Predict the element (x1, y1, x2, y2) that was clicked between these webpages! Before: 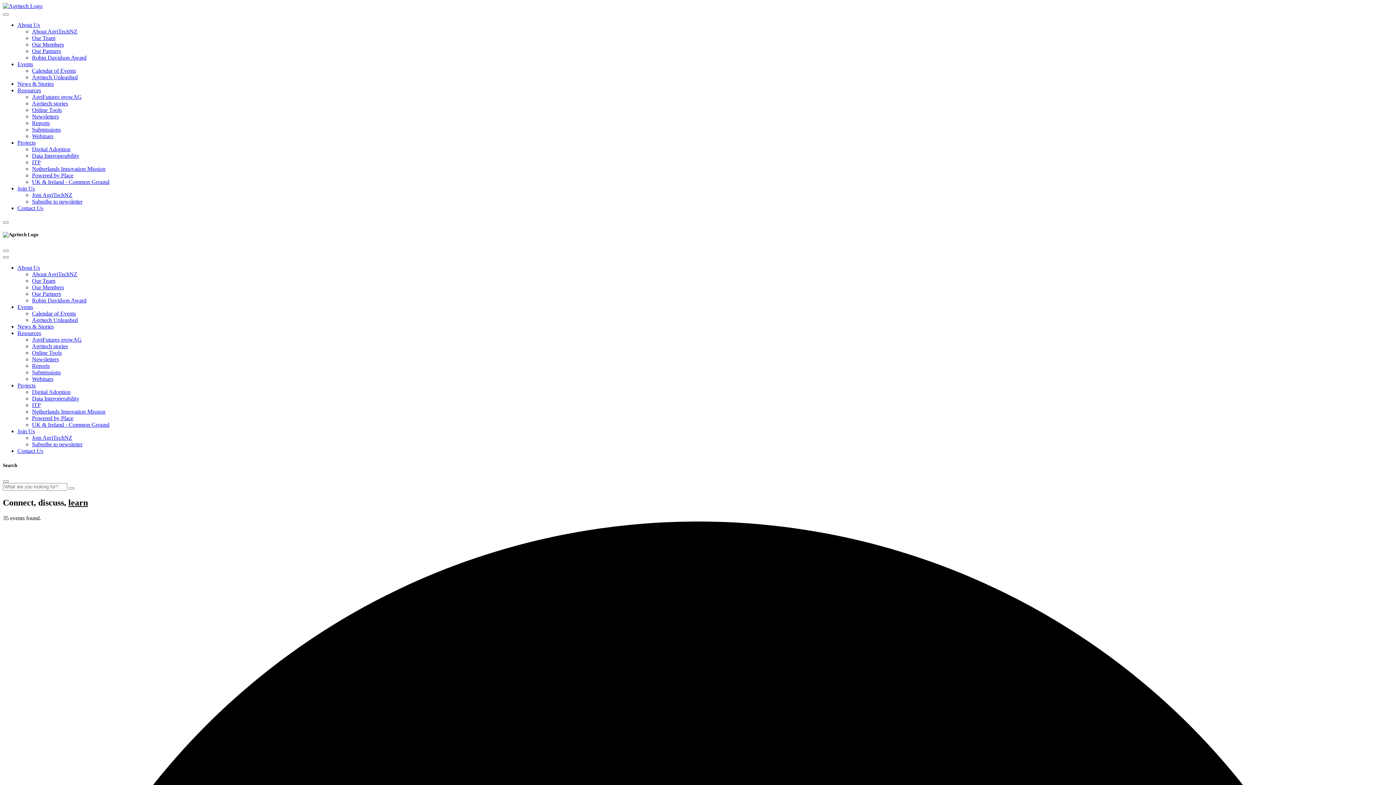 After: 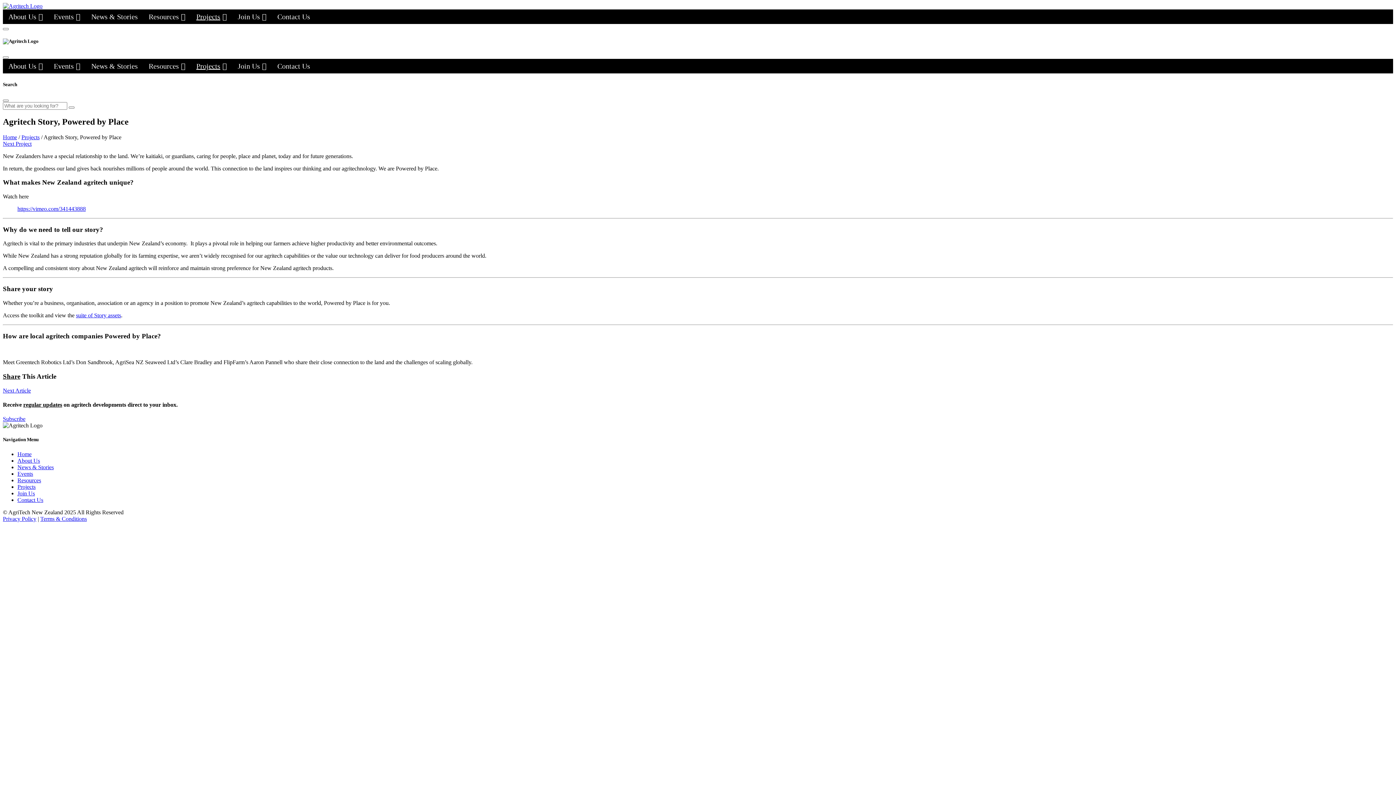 Action: label: Powered by Place bbox: (32, 172, 73, 178)